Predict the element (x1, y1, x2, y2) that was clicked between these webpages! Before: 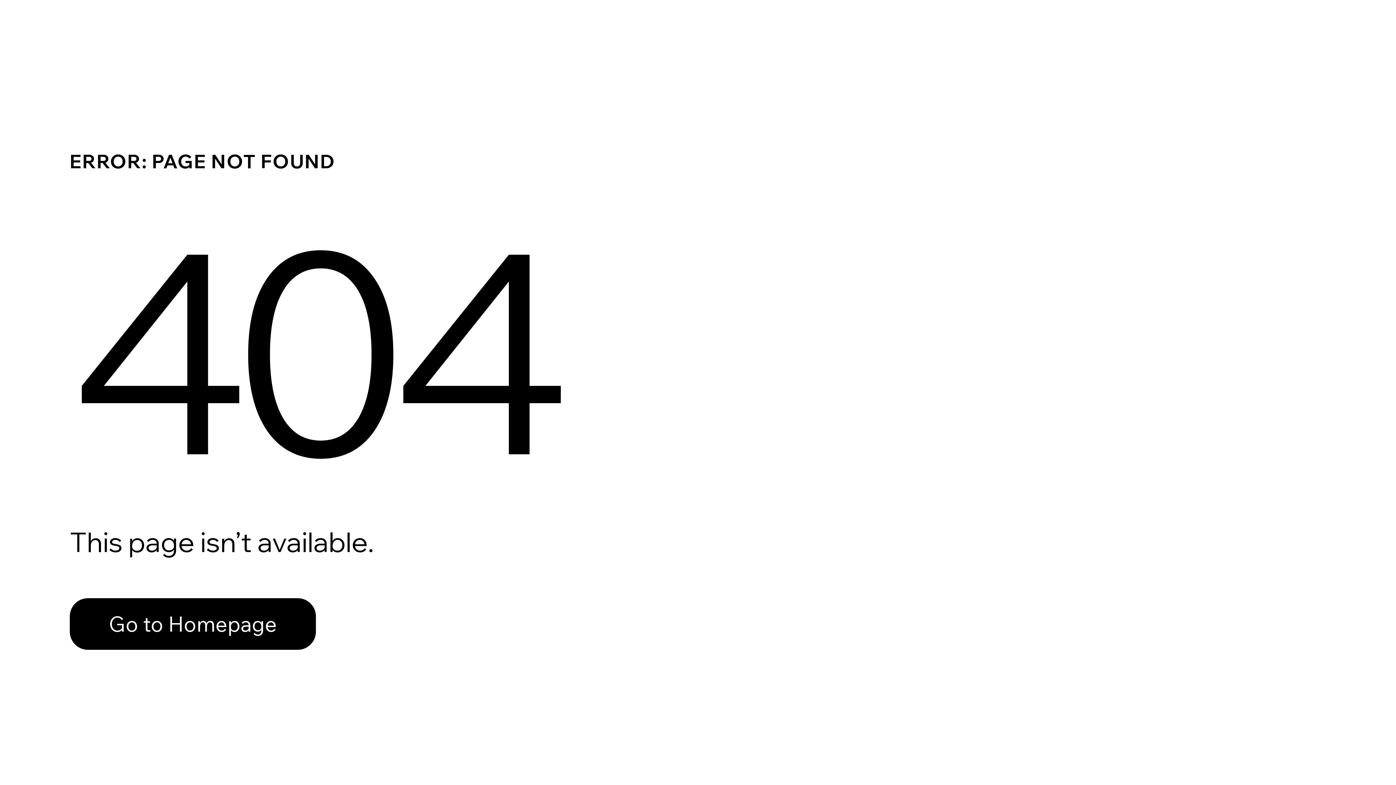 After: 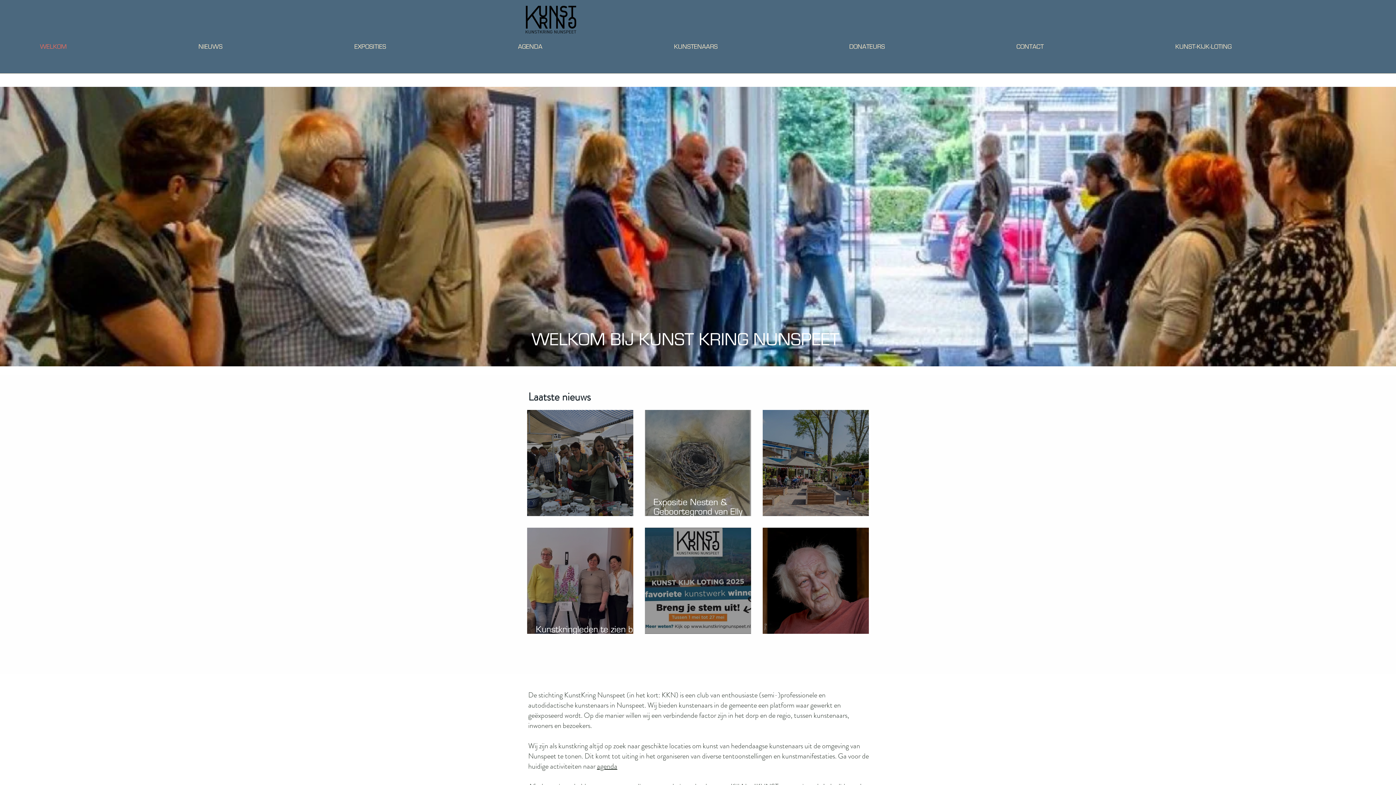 Action: label: Go to Homepage bbox: (69, 582, 768, 659)